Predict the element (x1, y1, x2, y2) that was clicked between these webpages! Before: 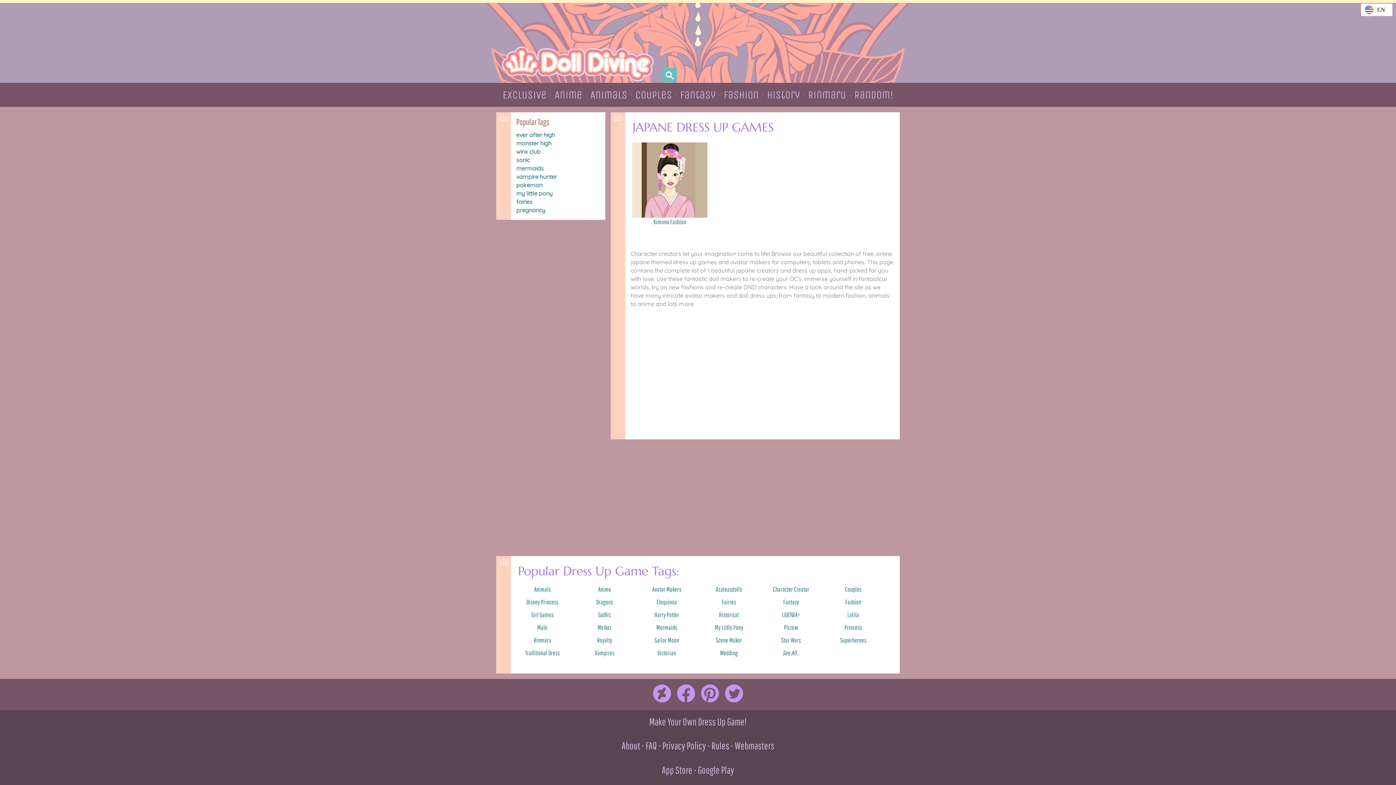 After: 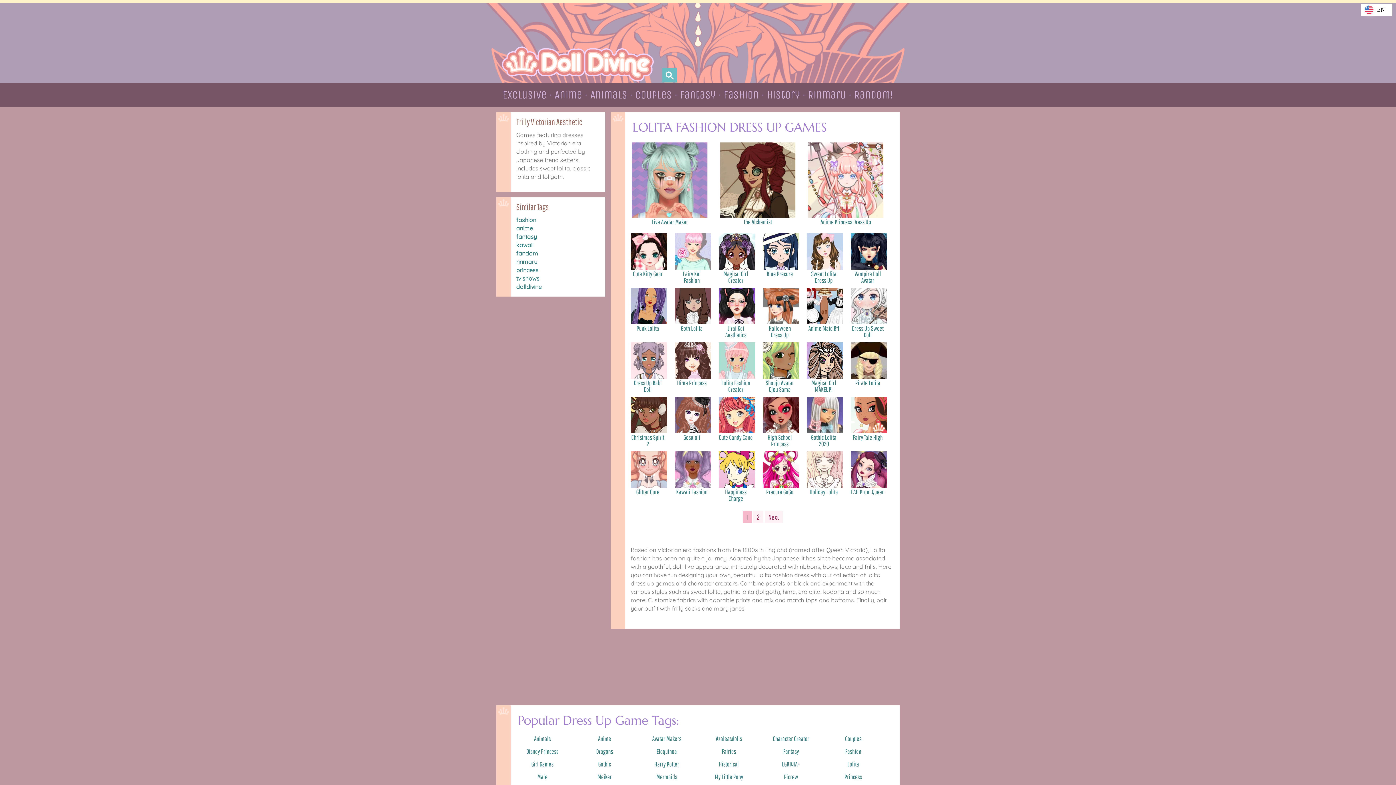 Action: bbox: (847, 611, 859, 618) label: Lolita